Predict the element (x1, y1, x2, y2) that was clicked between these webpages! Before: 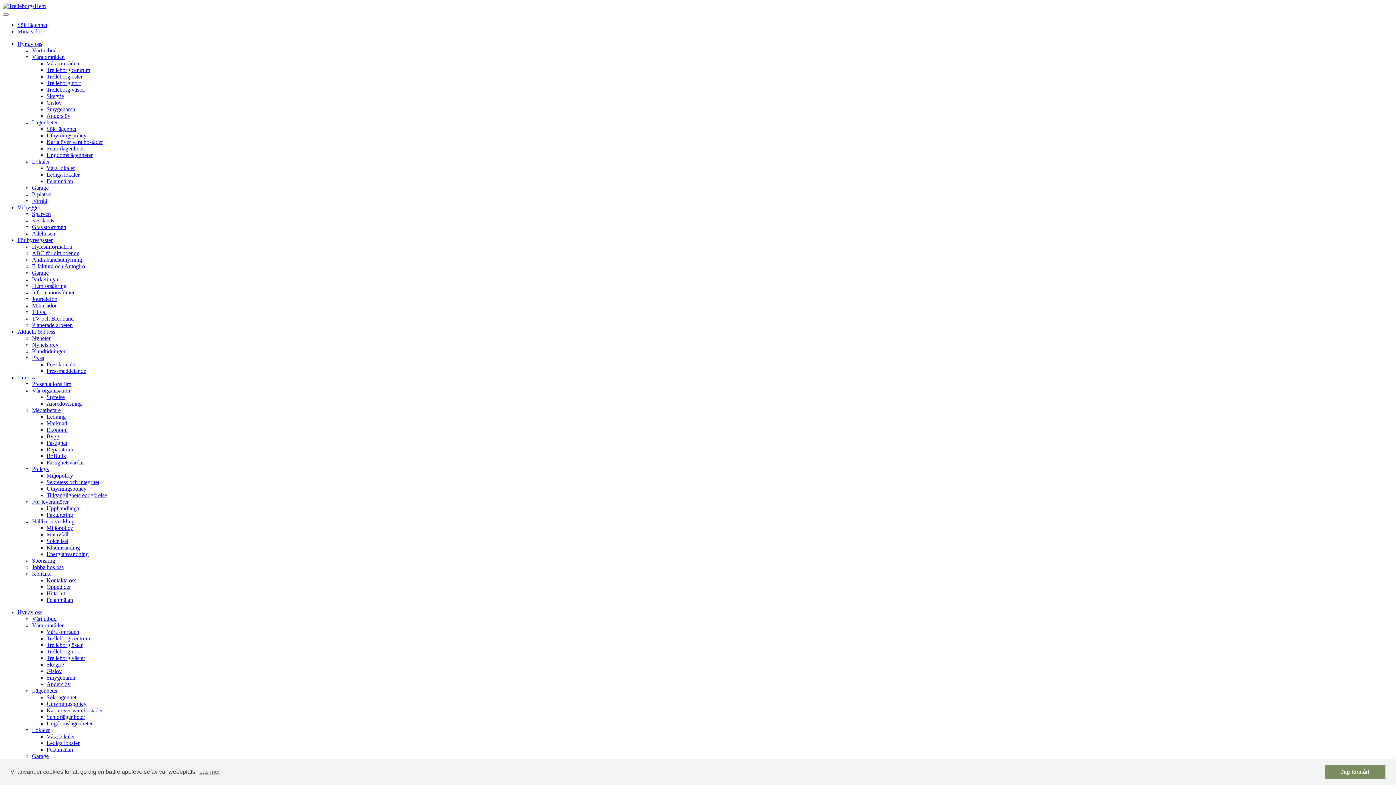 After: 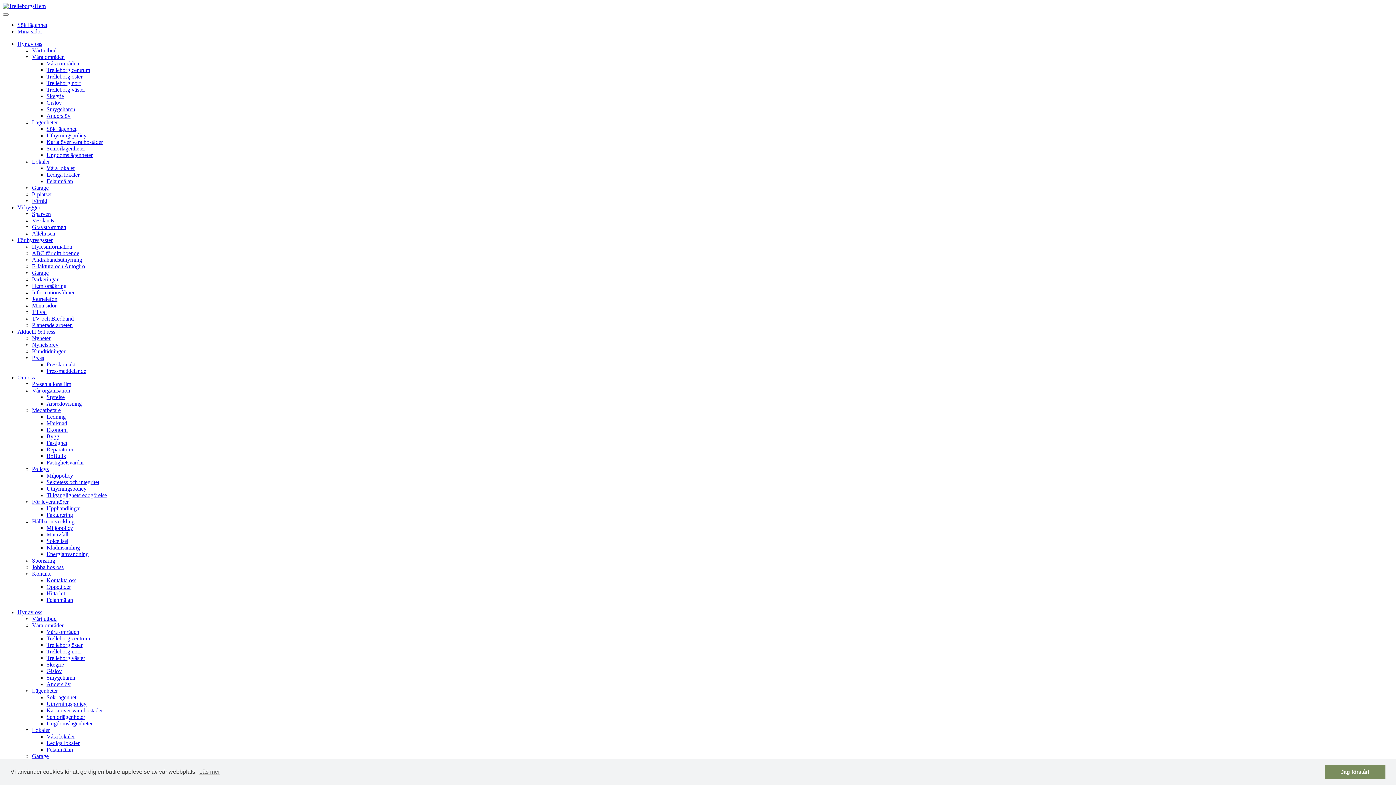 Action: label: Kontakta oss bbox: (46, 577, 76, 583)